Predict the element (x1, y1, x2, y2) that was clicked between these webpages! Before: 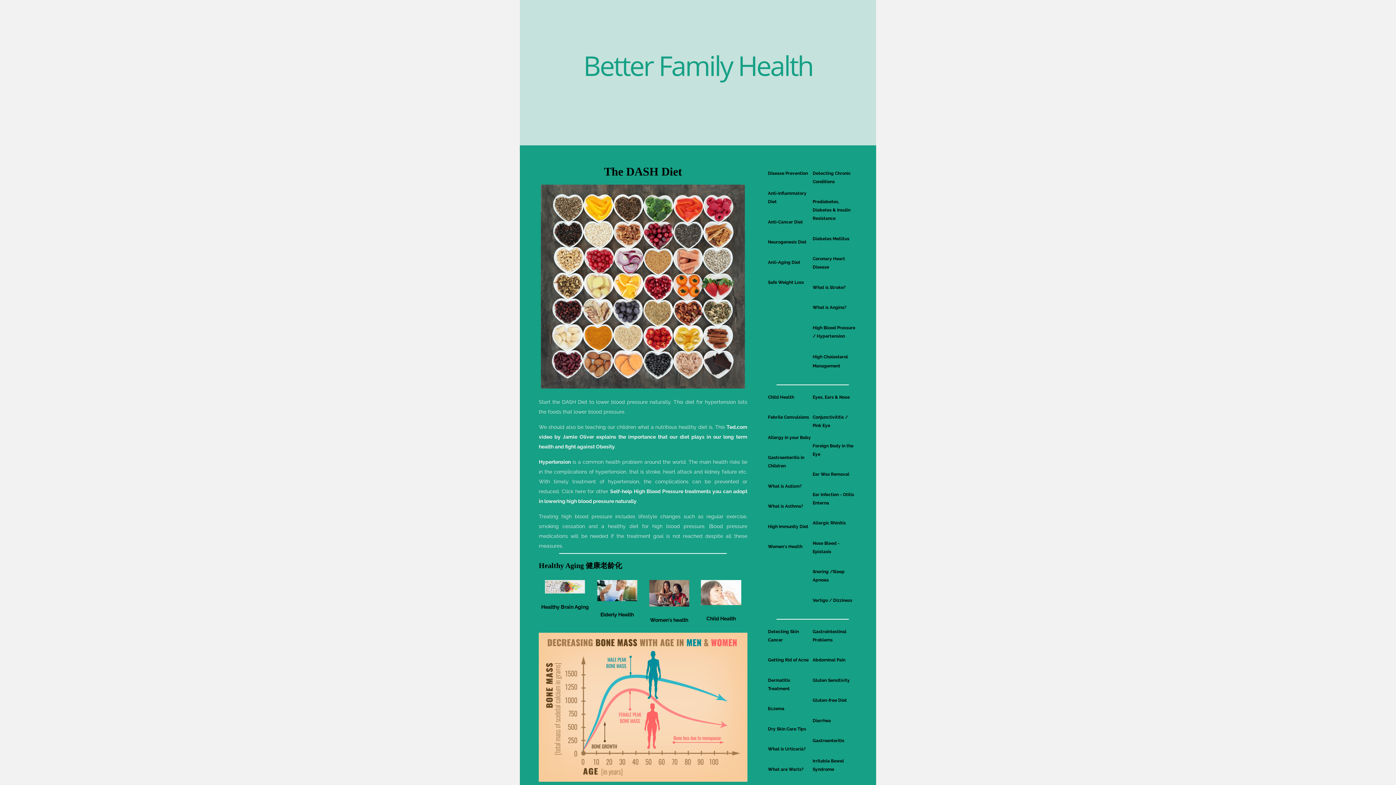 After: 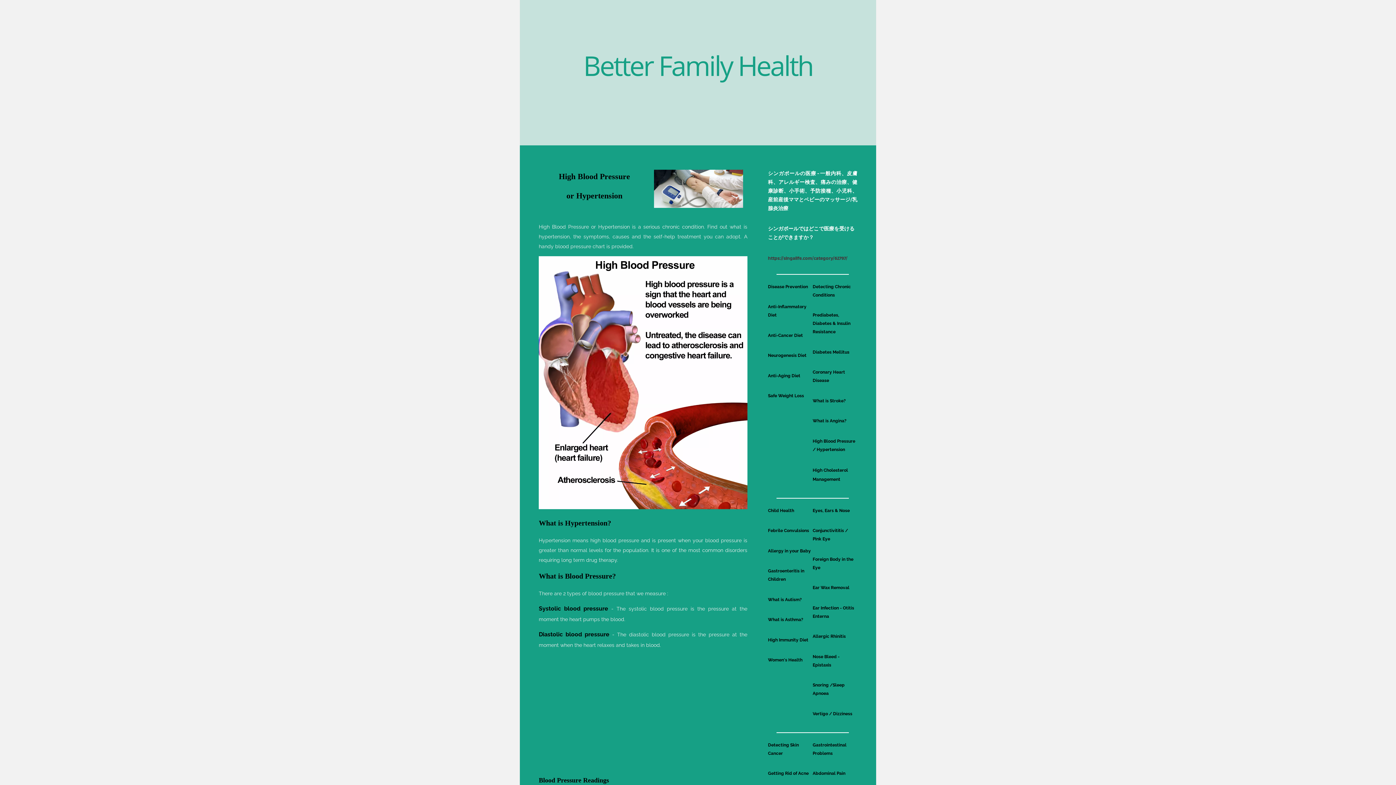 Action: bbox: (538, 457, 570, 466) label: Hypertension